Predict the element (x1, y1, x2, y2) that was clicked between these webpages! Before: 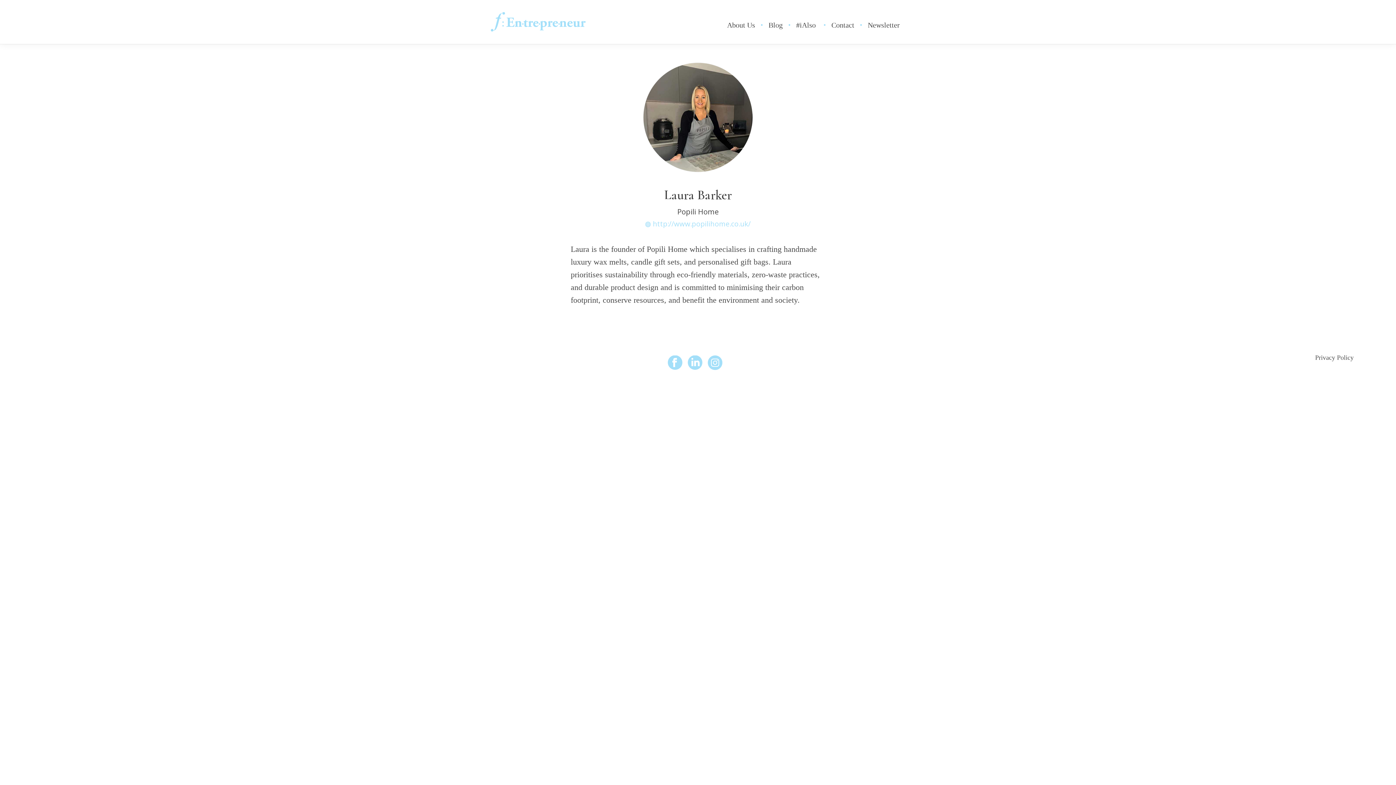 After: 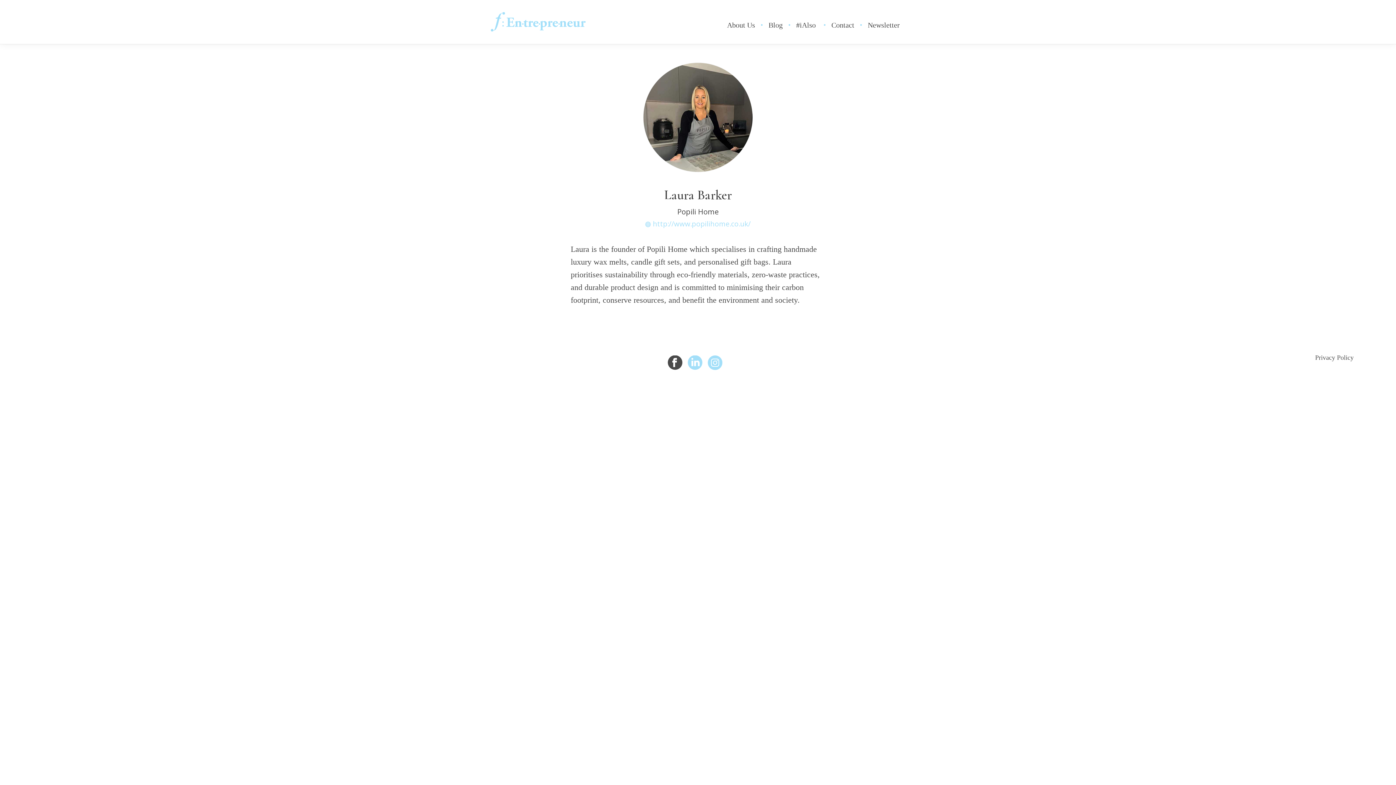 Action: bbox: (668, 355, 682, 370)